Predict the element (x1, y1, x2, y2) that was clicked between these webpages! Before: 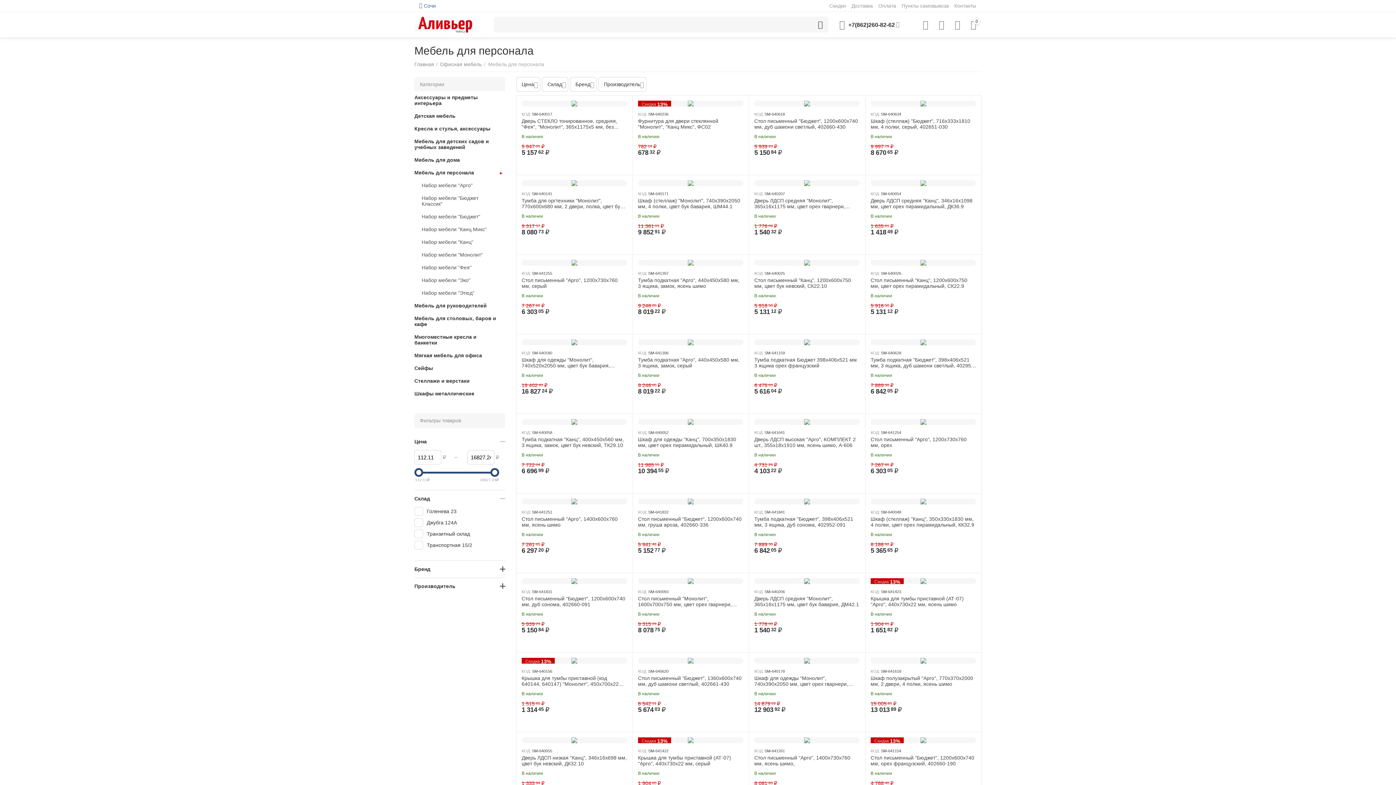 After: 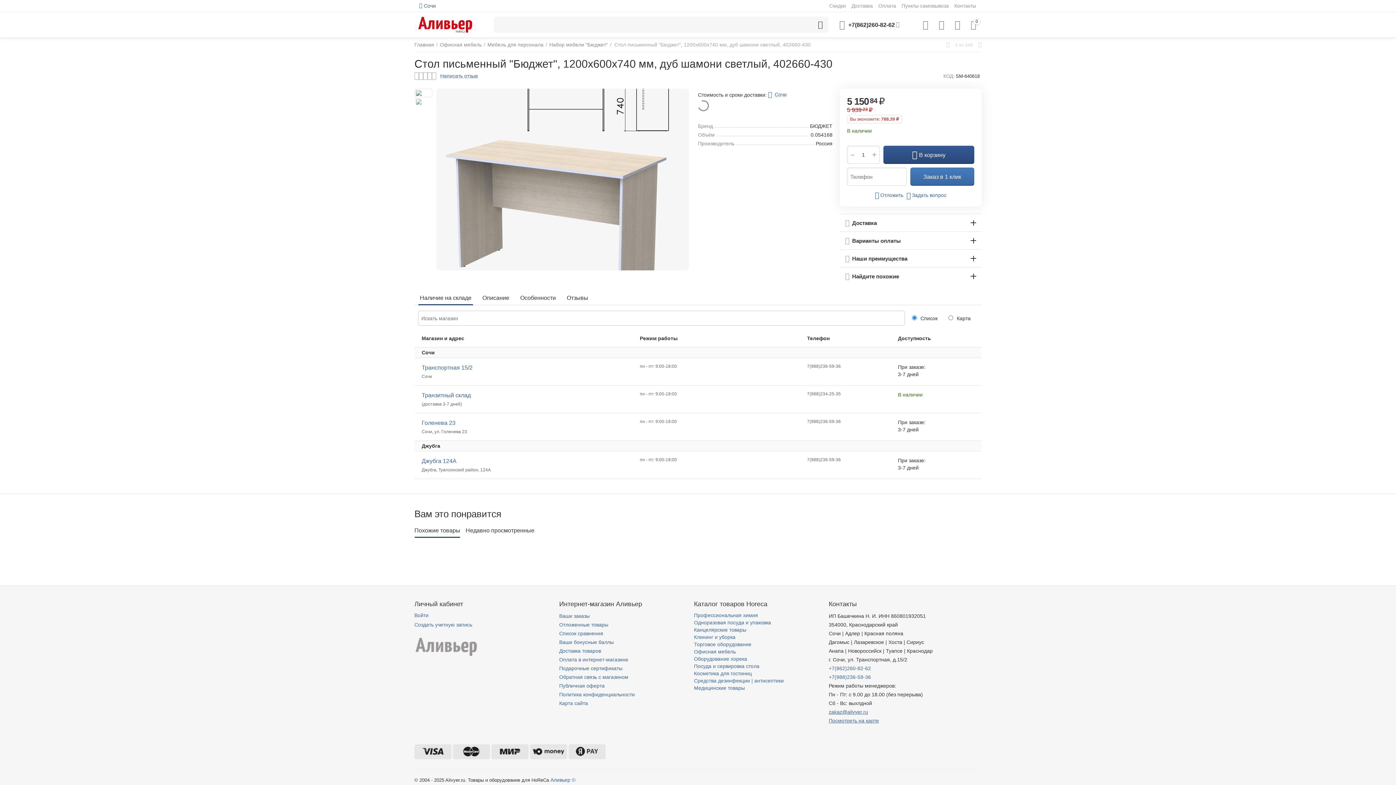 Action: bbox: (754, 118, 860, 129) label: Стол письменный "Бюджет", 1200х600х740 мм, дуб шамони светлый, 402660-430